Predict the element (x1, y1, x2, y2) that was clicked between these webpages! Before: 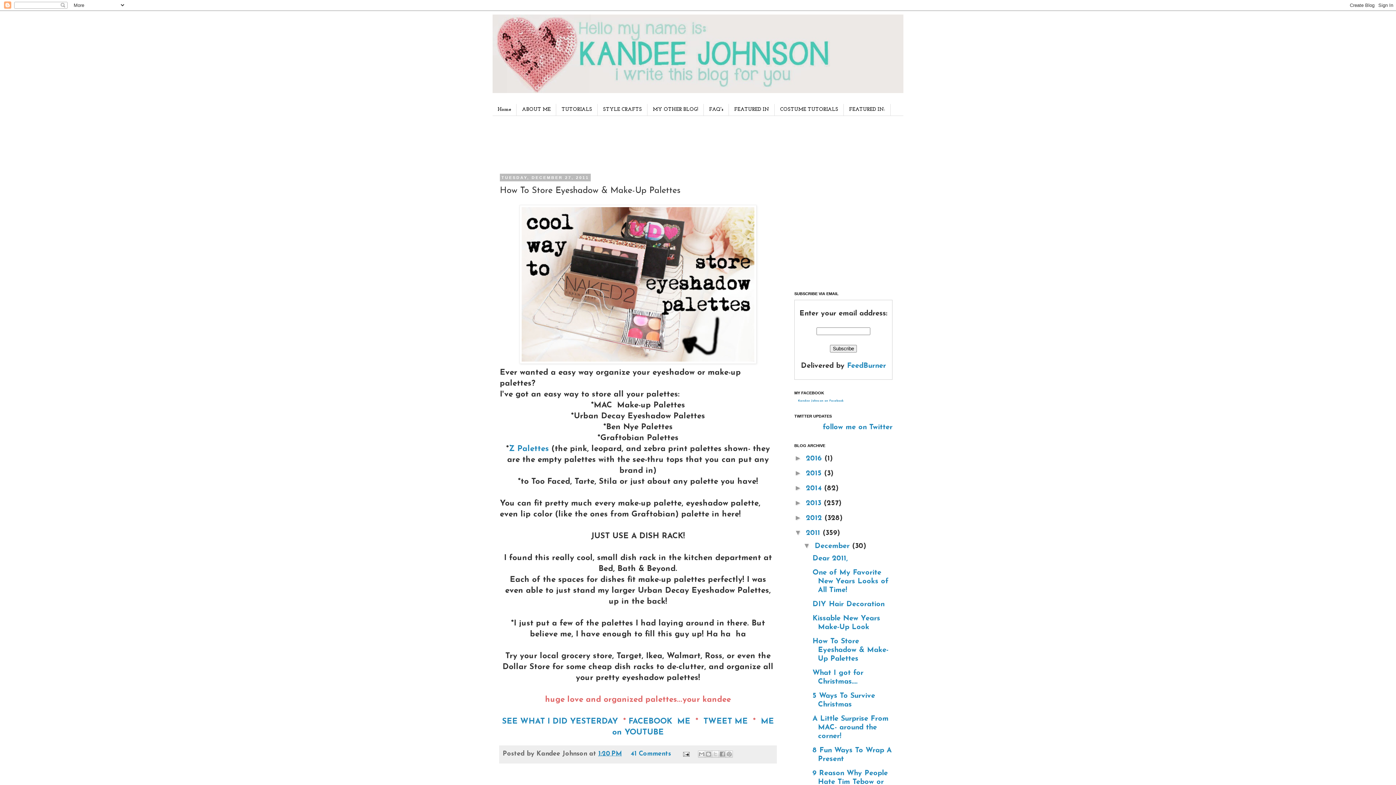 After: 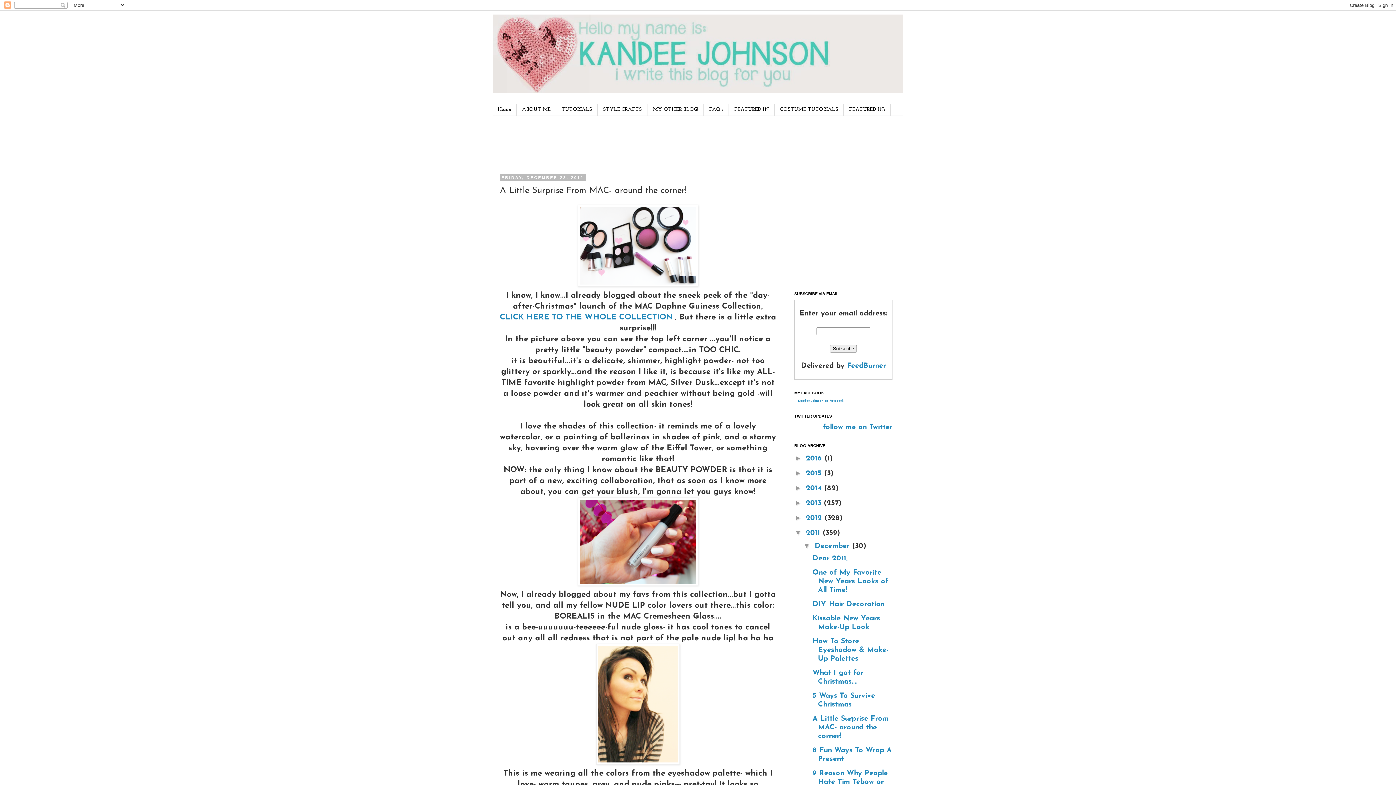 Action: label: A Little Surprise From MAC- around the corner! bbox: (812, 715, 888, 740)